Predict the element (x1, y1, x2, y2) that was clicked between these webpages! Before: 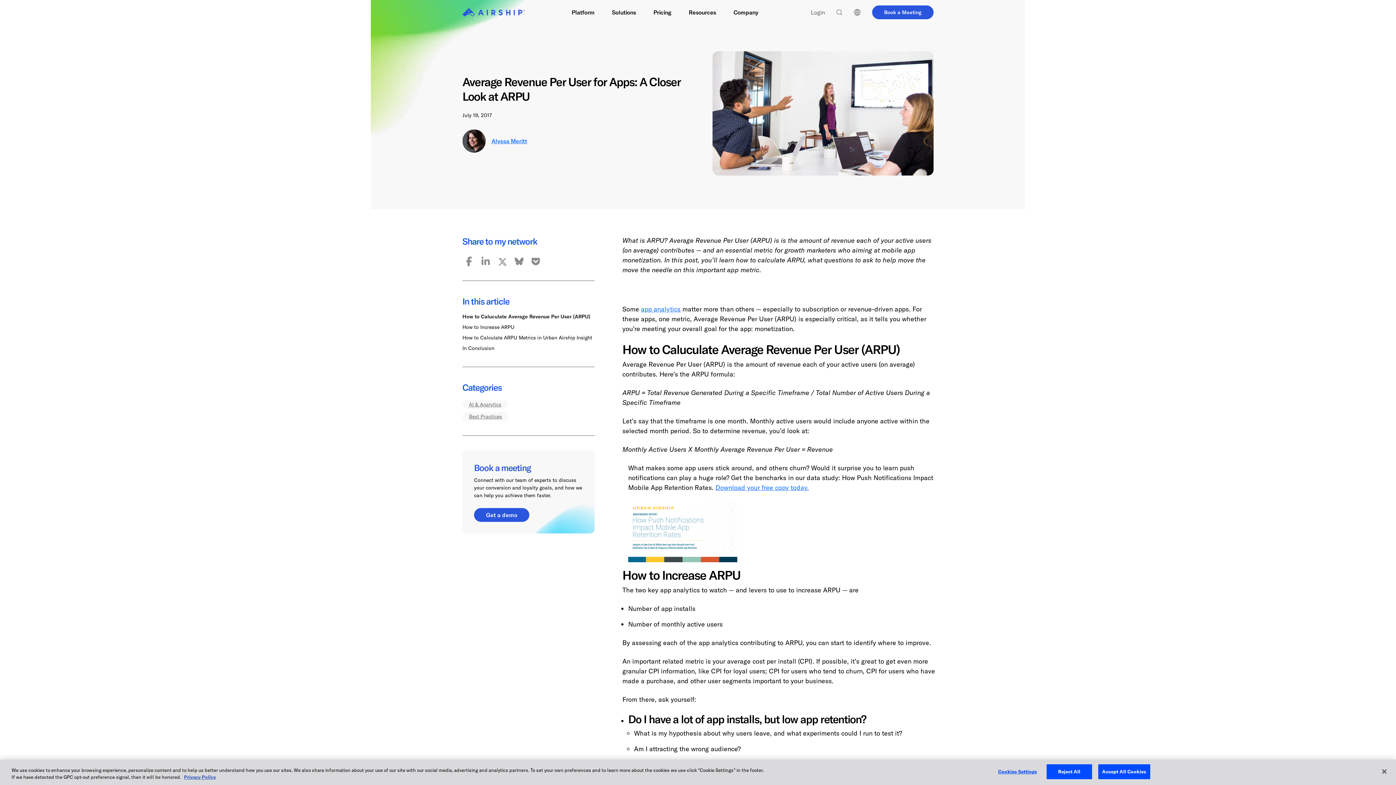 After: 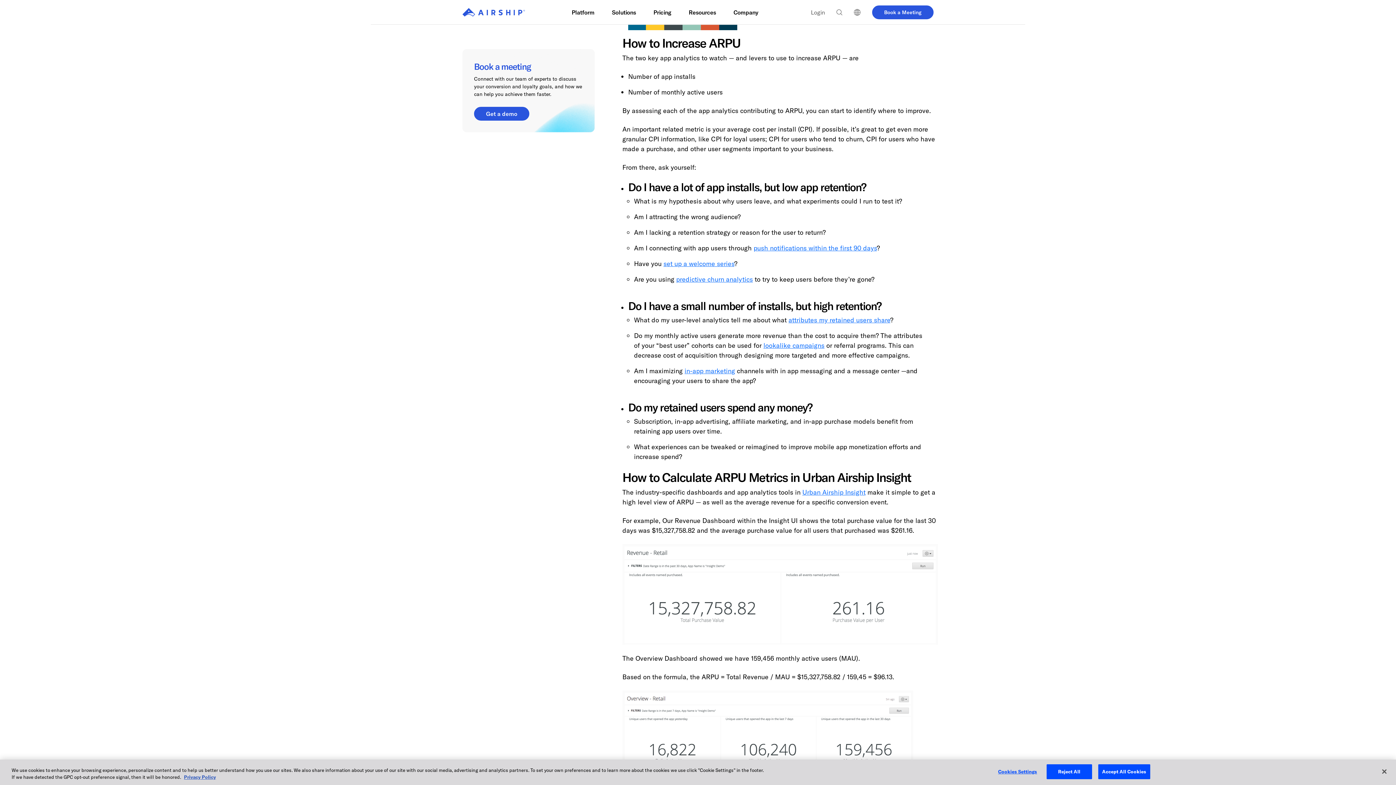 Action: bbox: (462, 323, 594, 331) label: How to Increase ARPU